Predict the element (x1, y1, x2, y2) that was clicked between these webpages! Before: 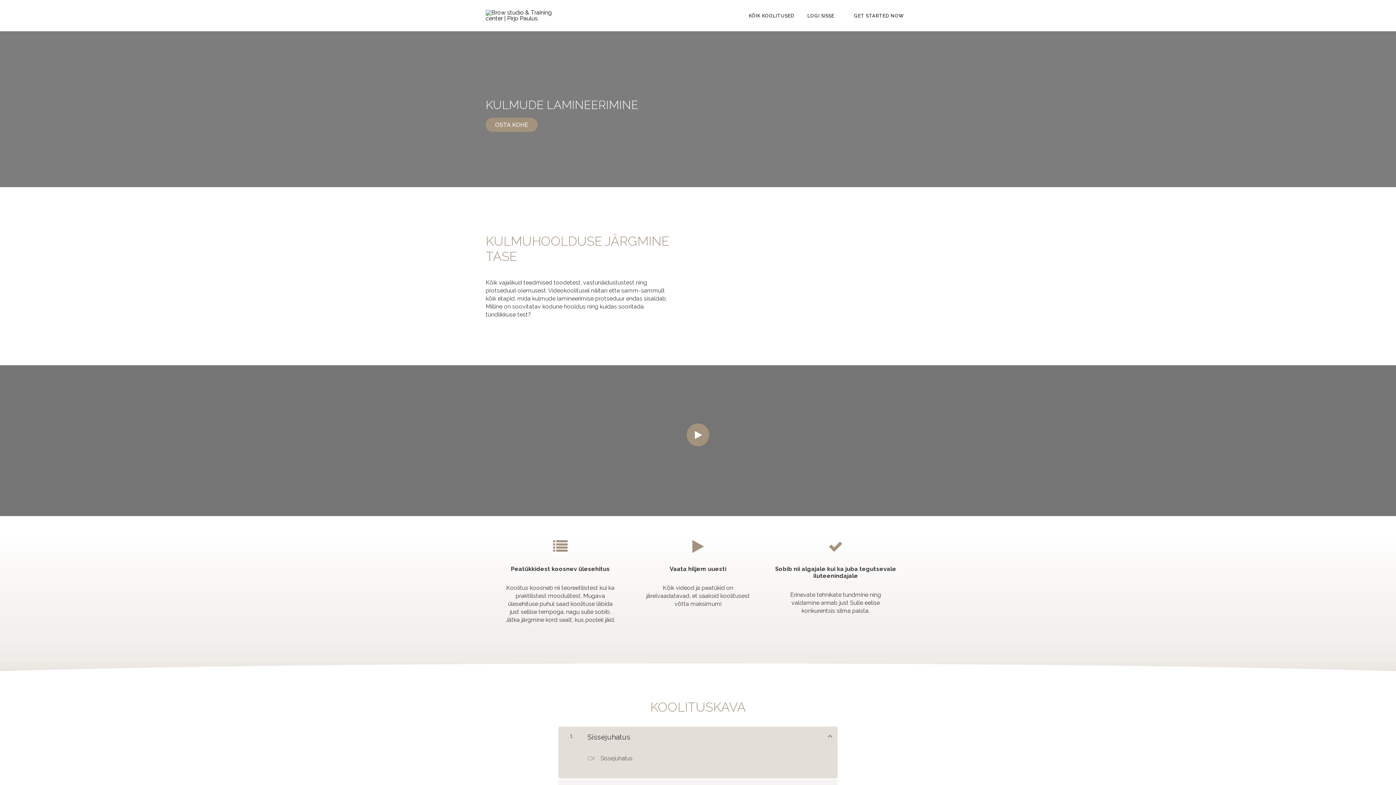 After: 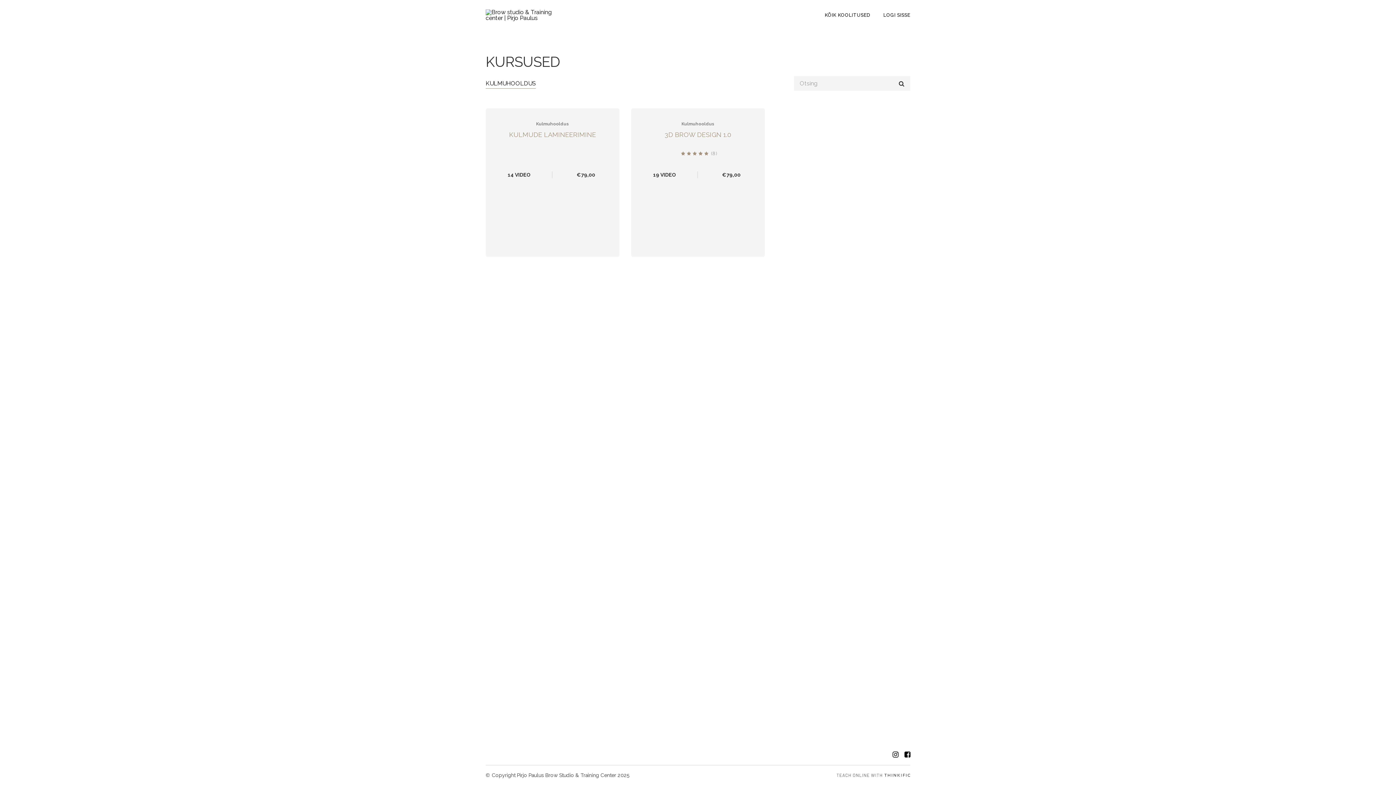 Action: bbox: (749, 12, 794, 18) label: KÕIK KOOLITUSED